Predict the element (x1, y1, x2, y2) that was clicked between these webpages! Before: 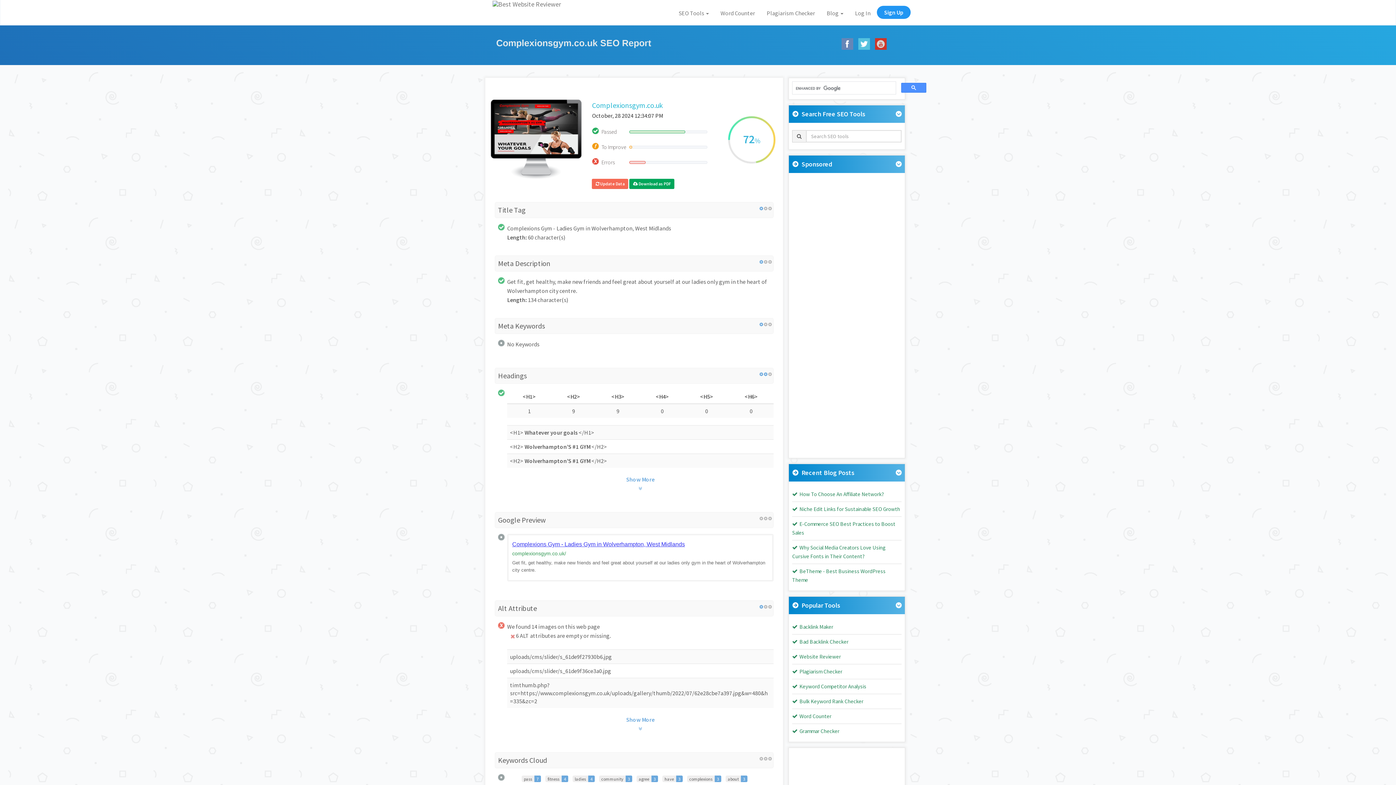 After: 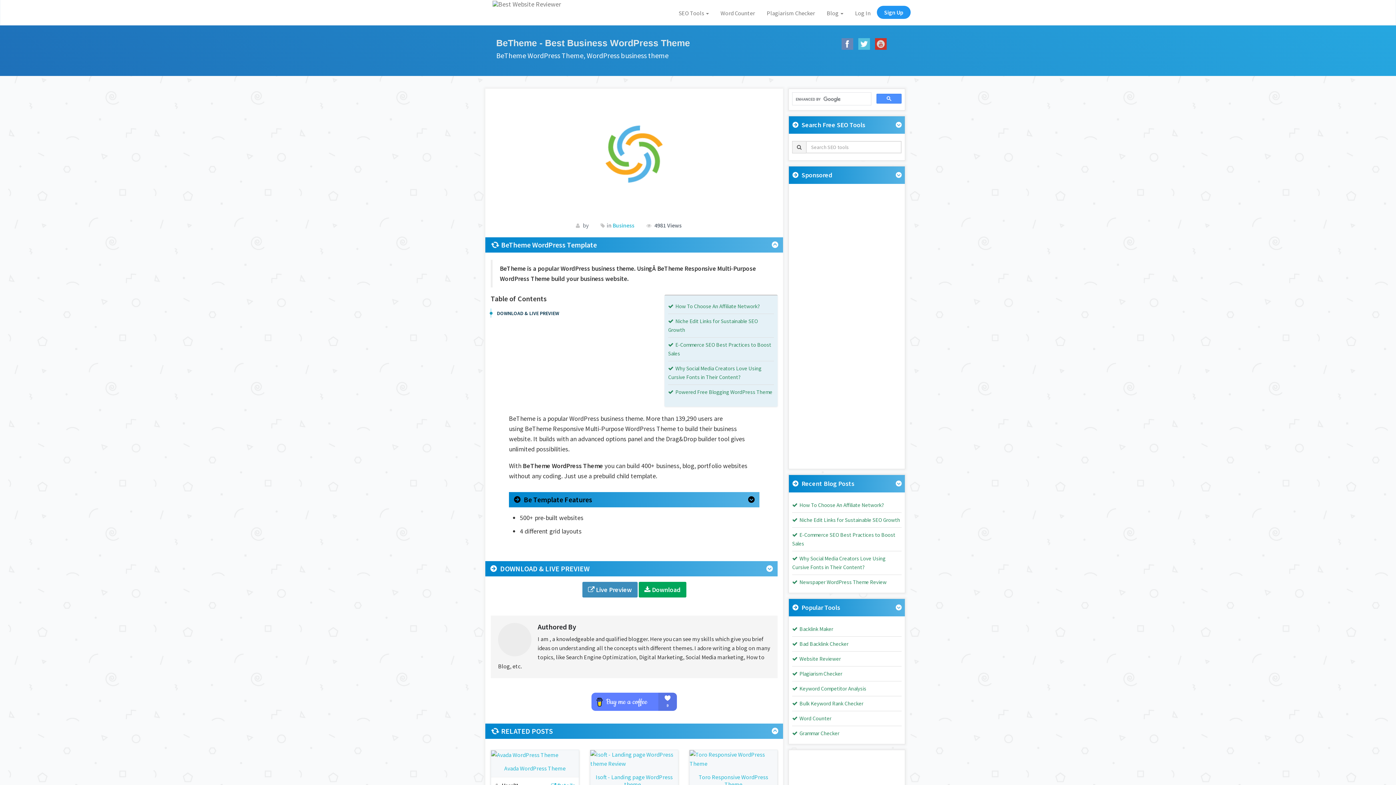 Action: label: BeTheme - Best Business WordPress Theme bbox: (792, 567, 901, 584)